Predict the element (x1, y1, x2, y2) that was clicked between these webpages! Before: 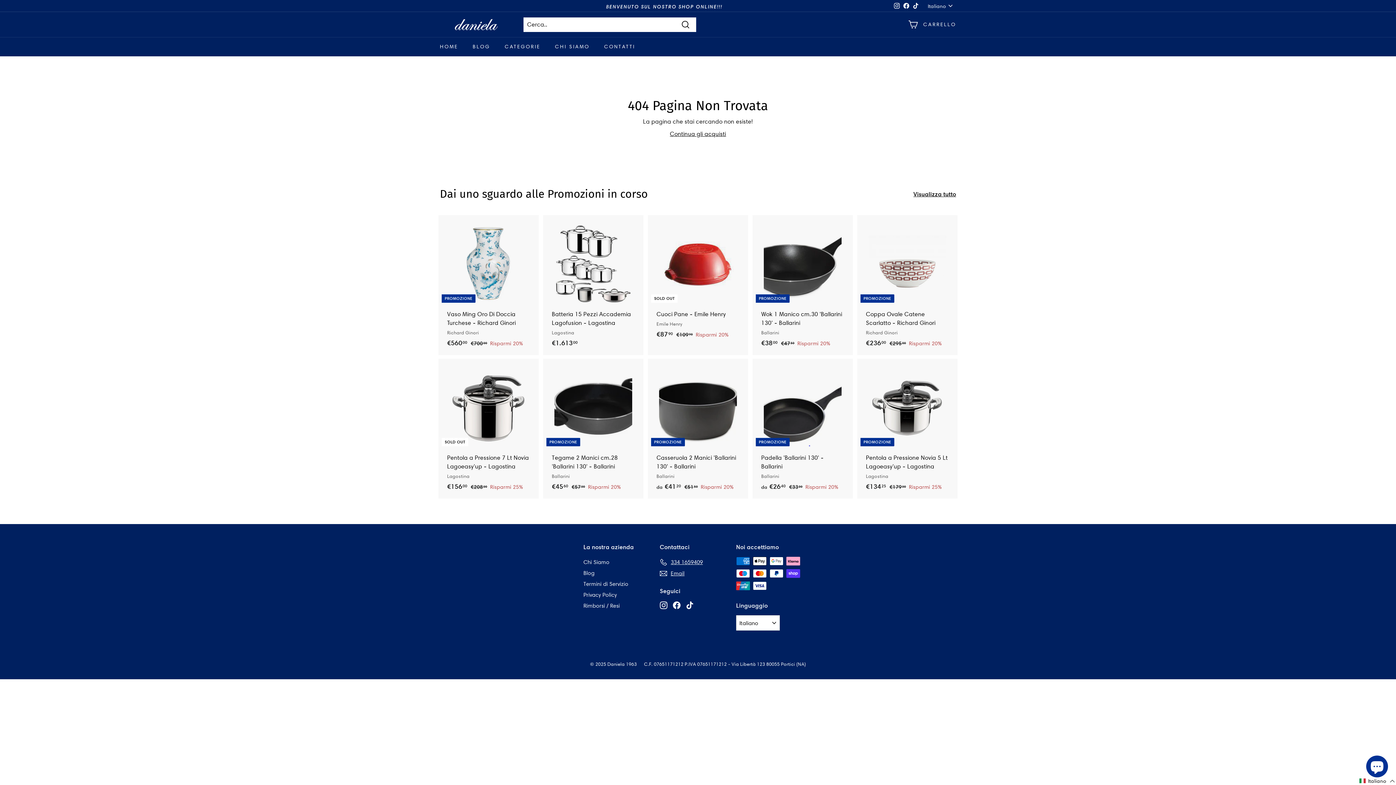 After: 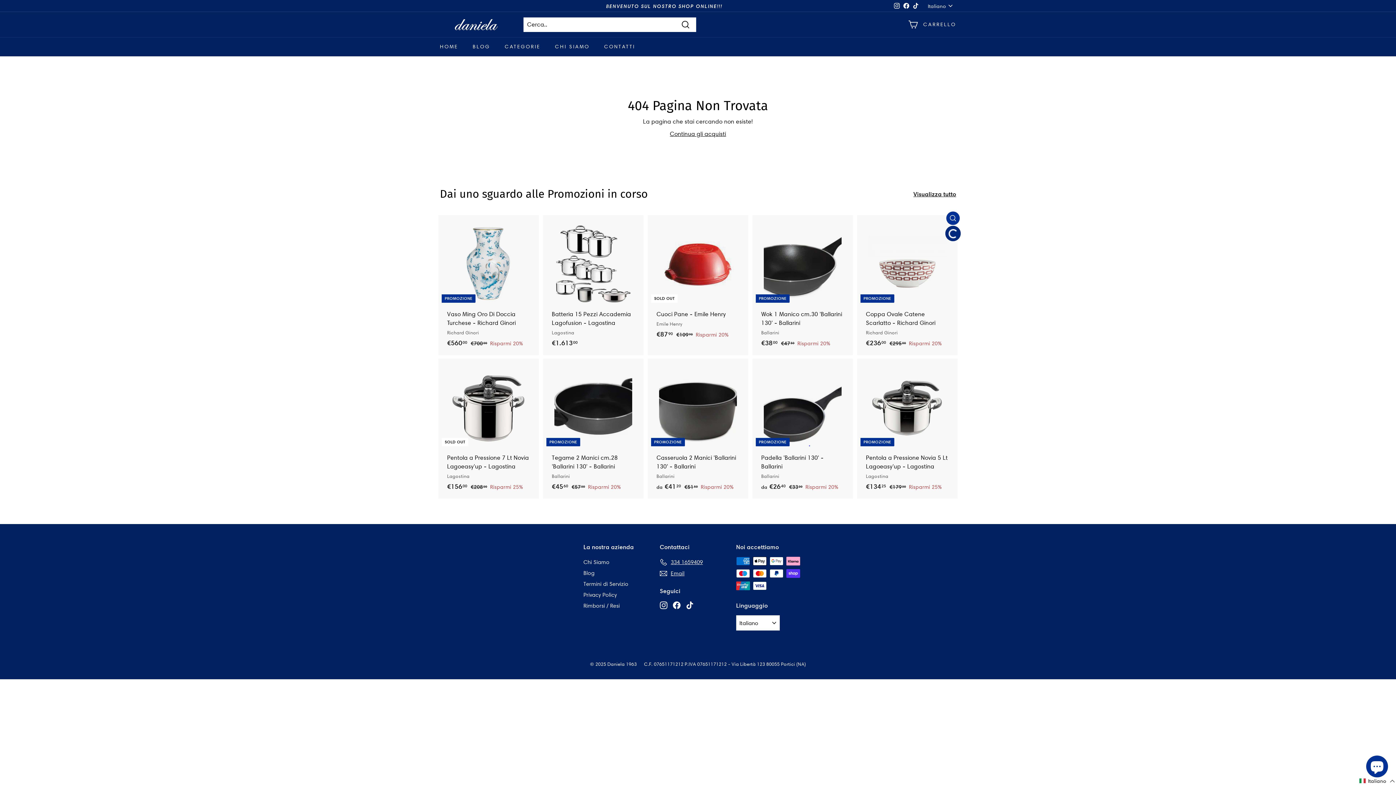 Action: bbox: (946, 228, 960, 242) label: Aggiungi al carrello